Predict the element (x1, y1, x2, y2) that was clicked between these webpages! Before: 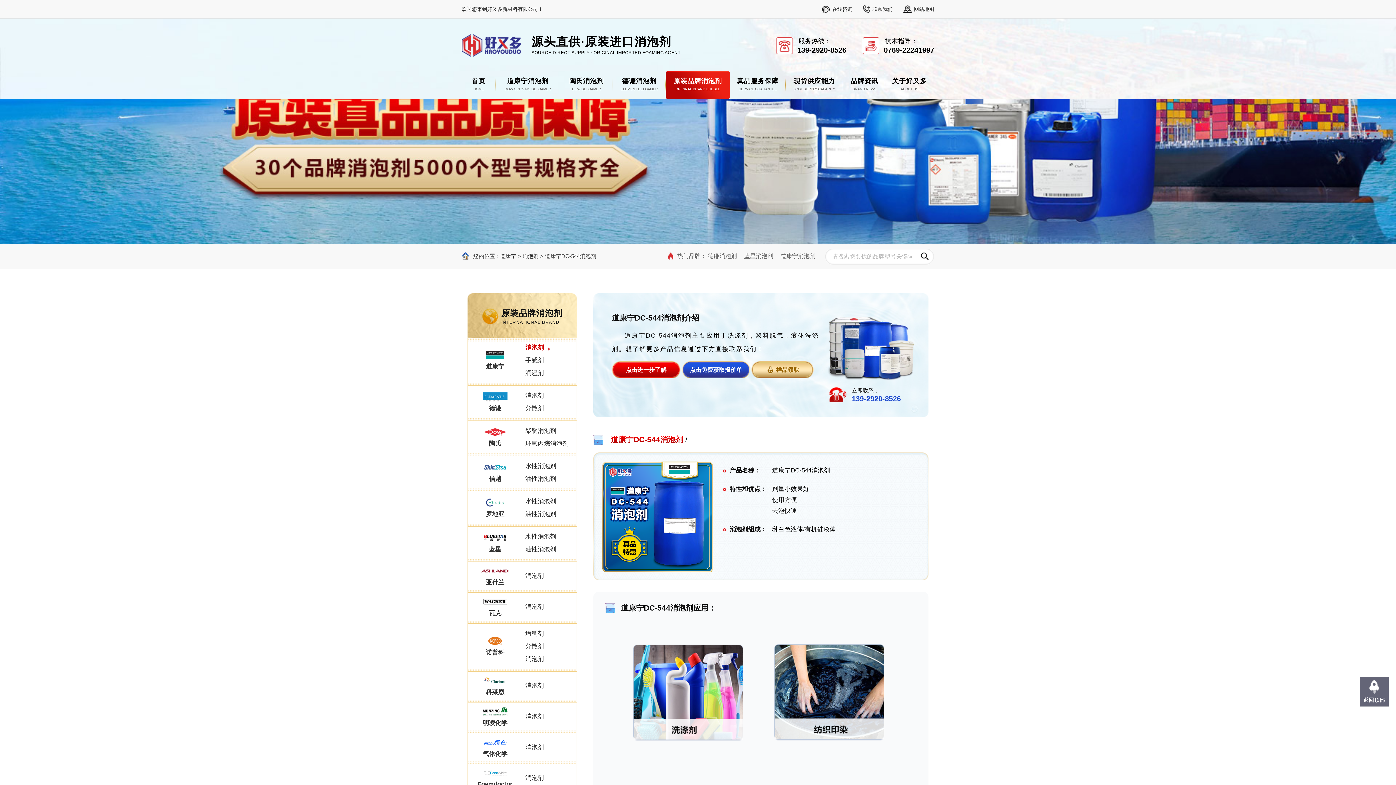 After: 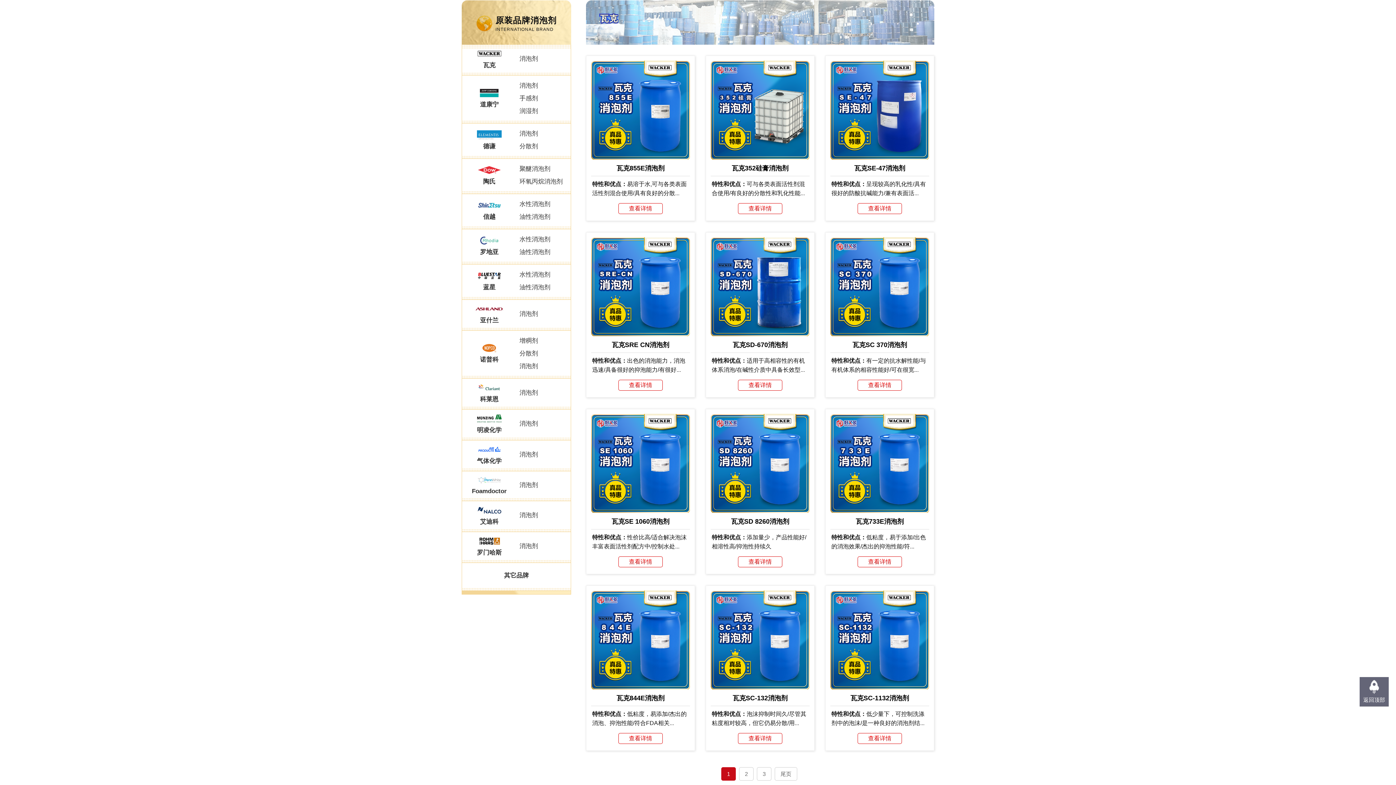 Action: label: 瓦克 bbox: (468, 596, 522, 617)